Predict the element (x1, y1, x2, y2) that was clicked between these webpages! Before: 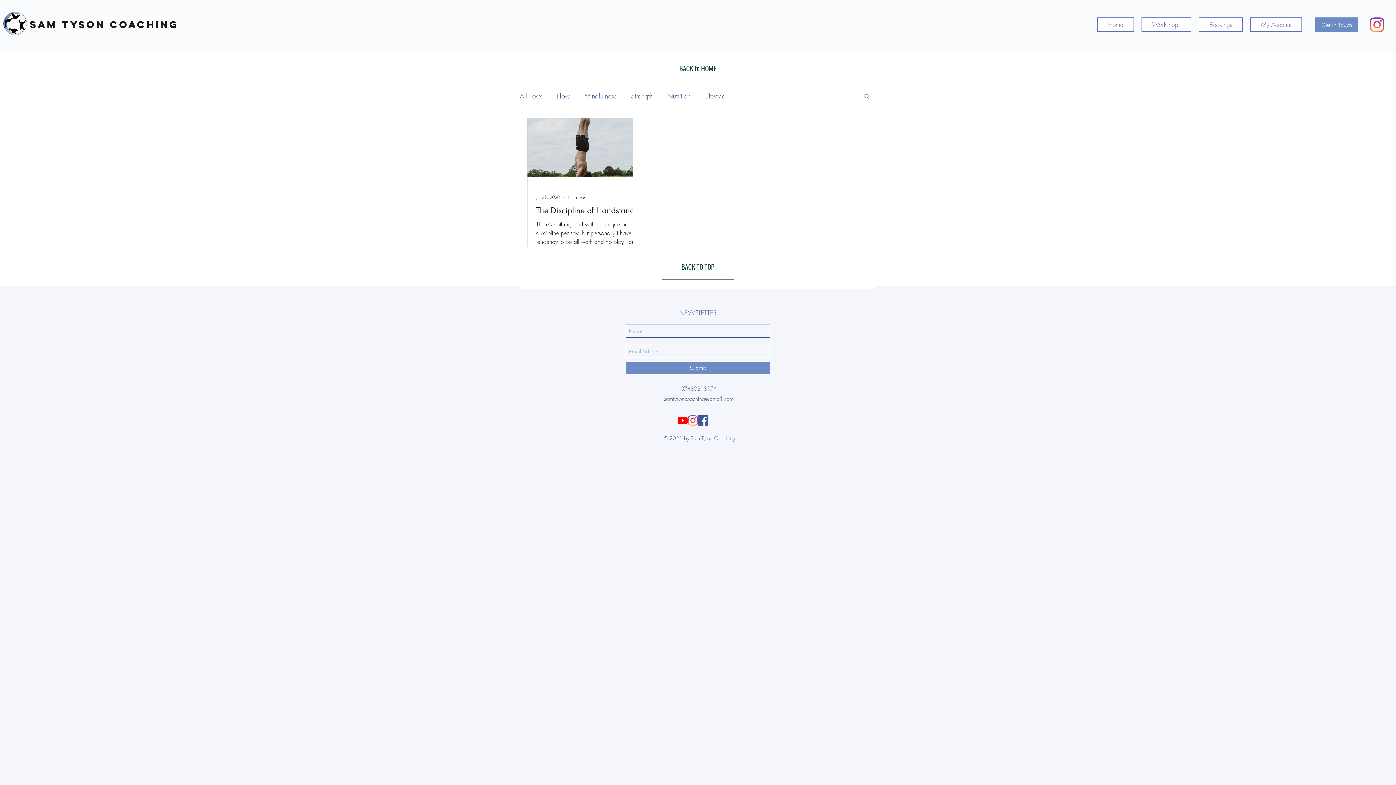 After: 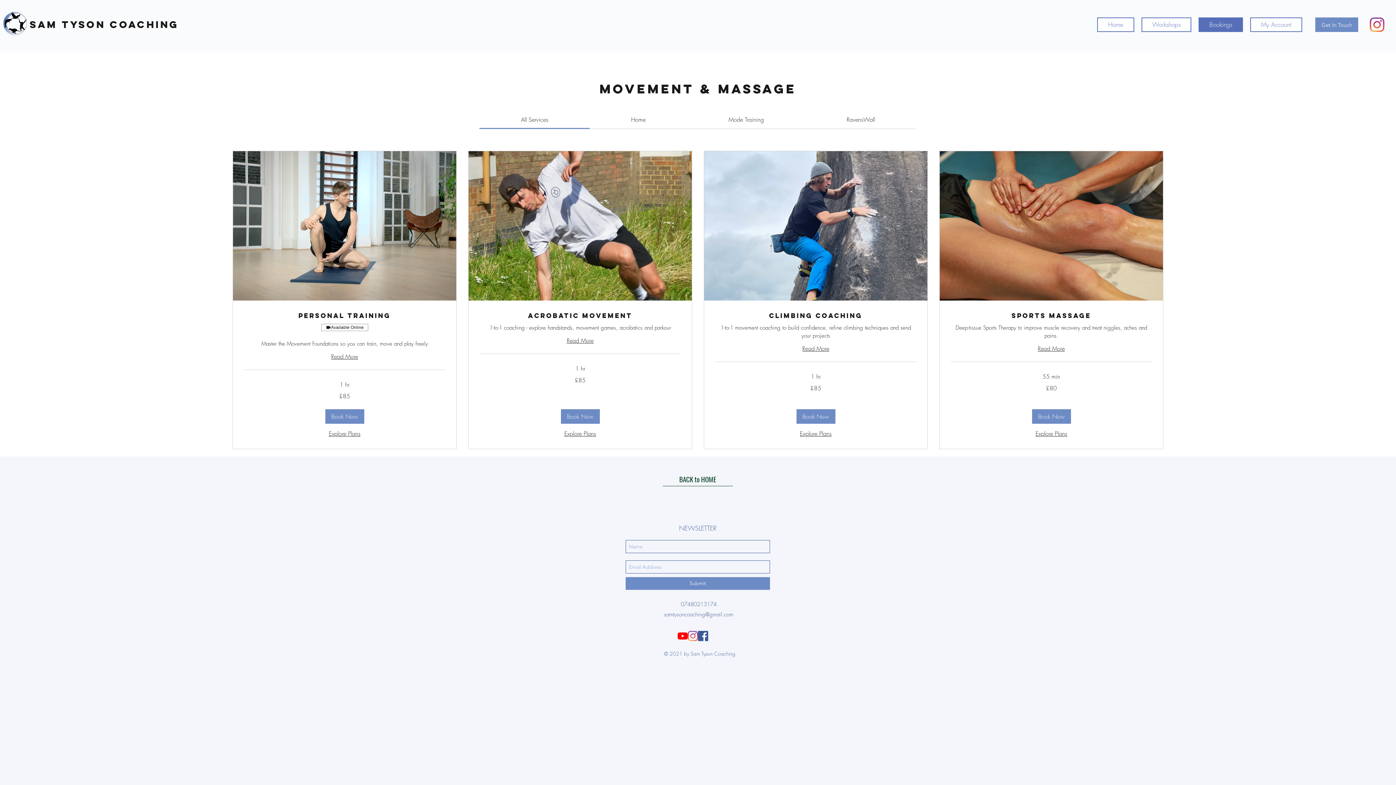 Action: label: Bookings bbox: (1198, 17, 1243, 32)